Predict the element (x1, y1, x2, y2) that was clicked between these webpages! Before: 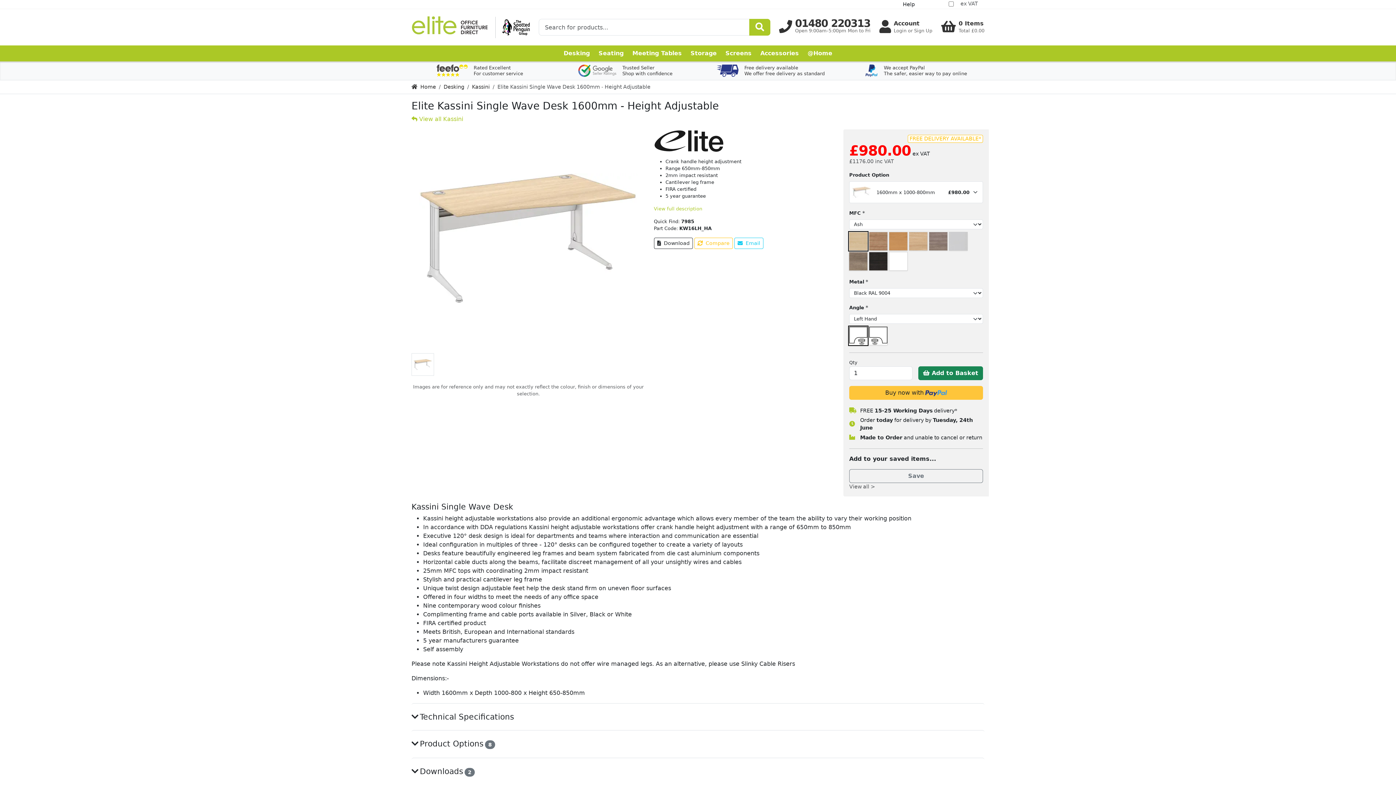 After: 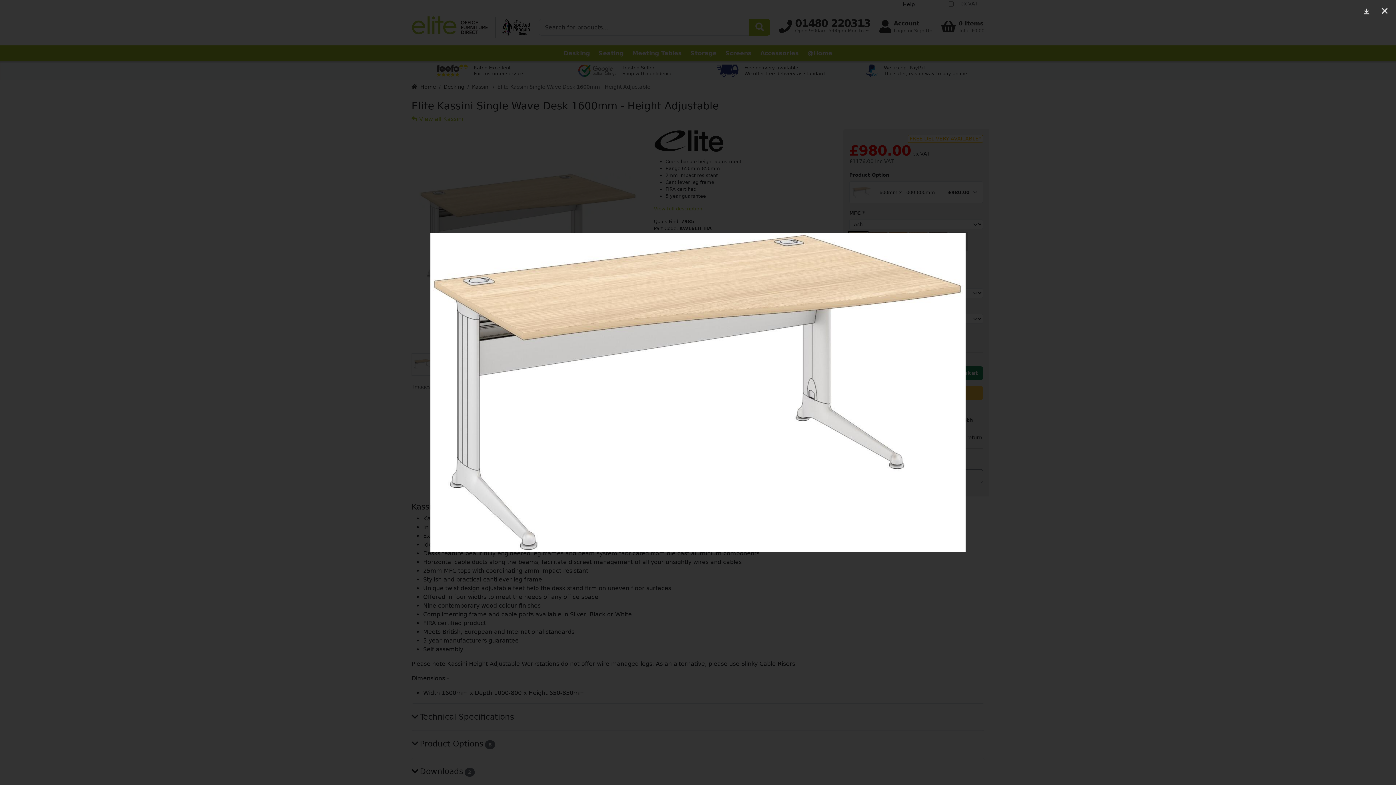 Action: bbox: (419, 173, 637, 303)